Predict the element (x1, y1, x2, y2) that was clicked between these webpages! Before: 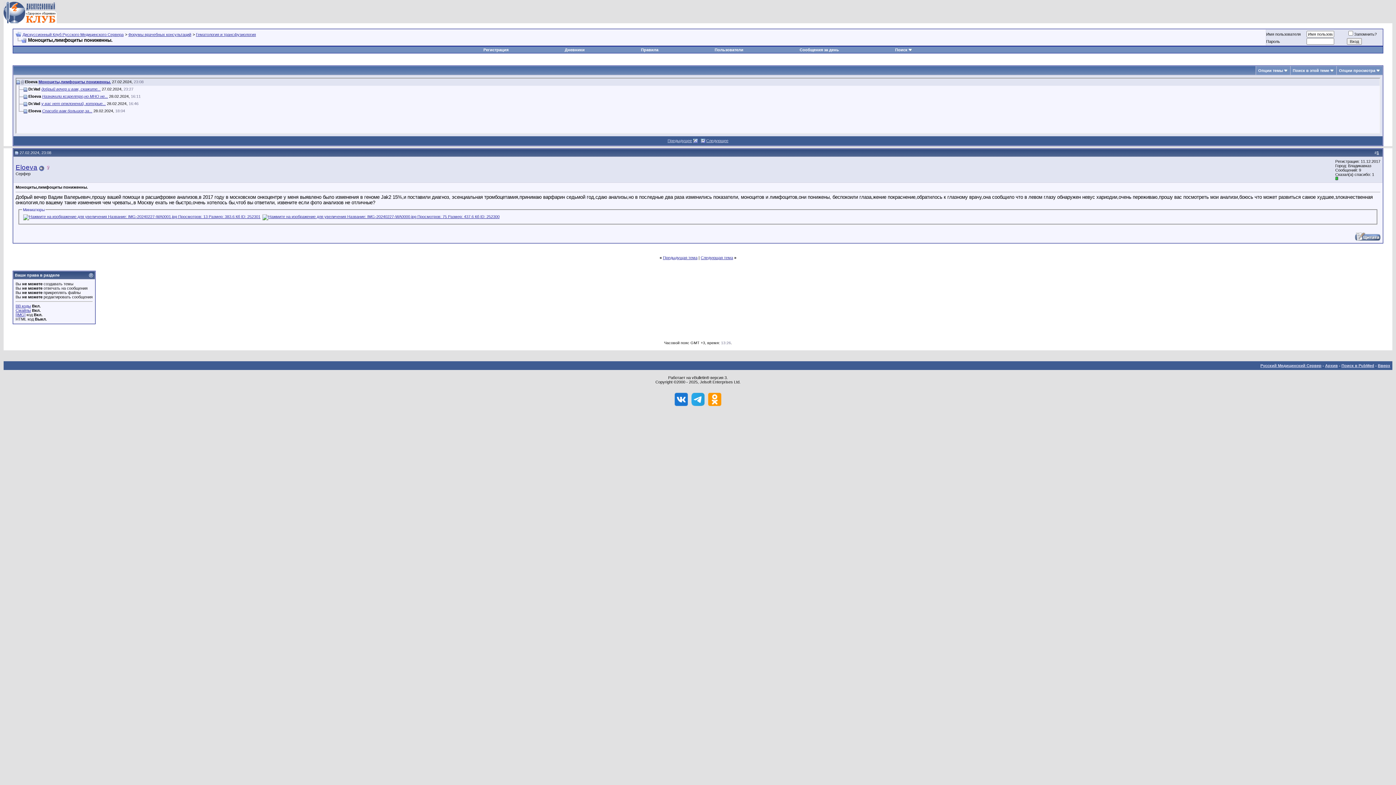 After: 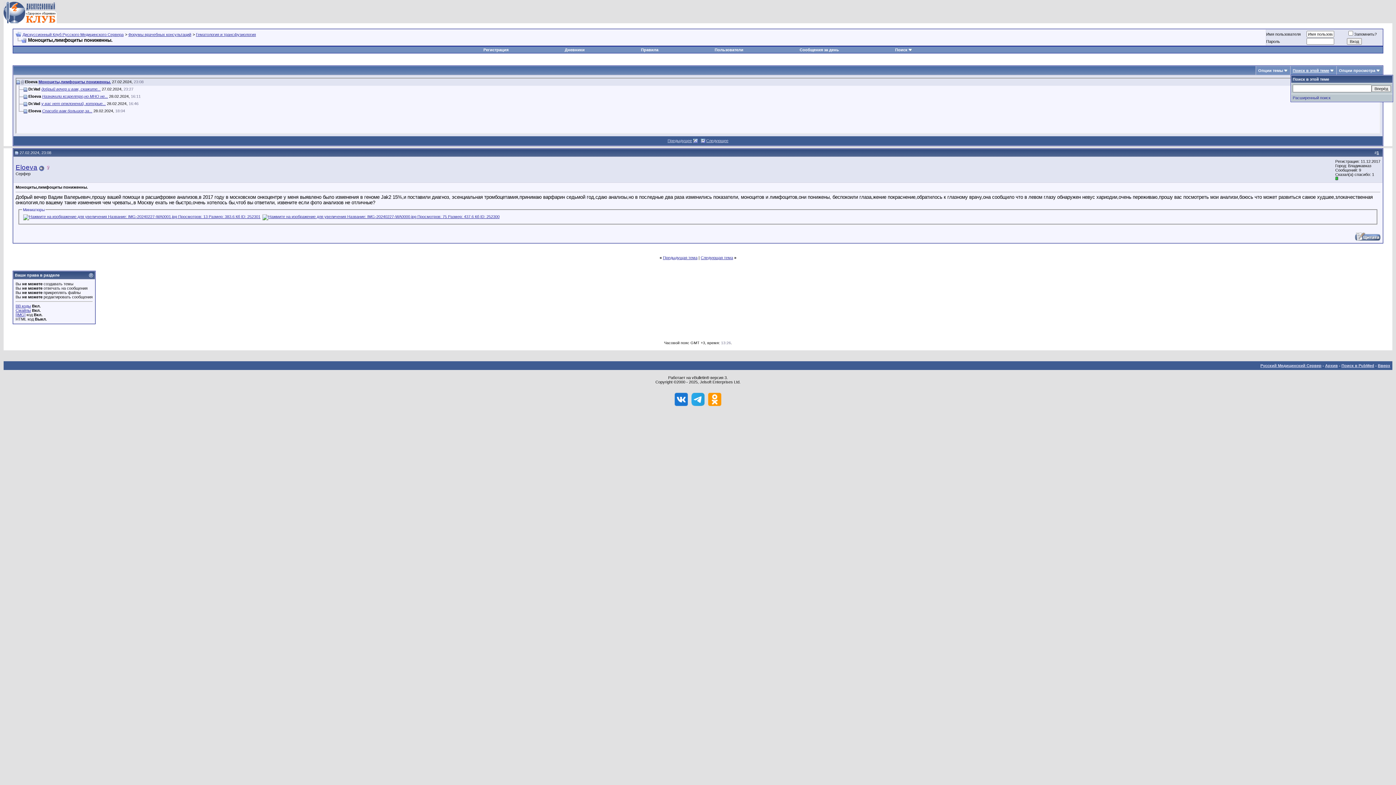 Action: bbox: (1293, 68, 1329, 72) label: Поиск в этой теме